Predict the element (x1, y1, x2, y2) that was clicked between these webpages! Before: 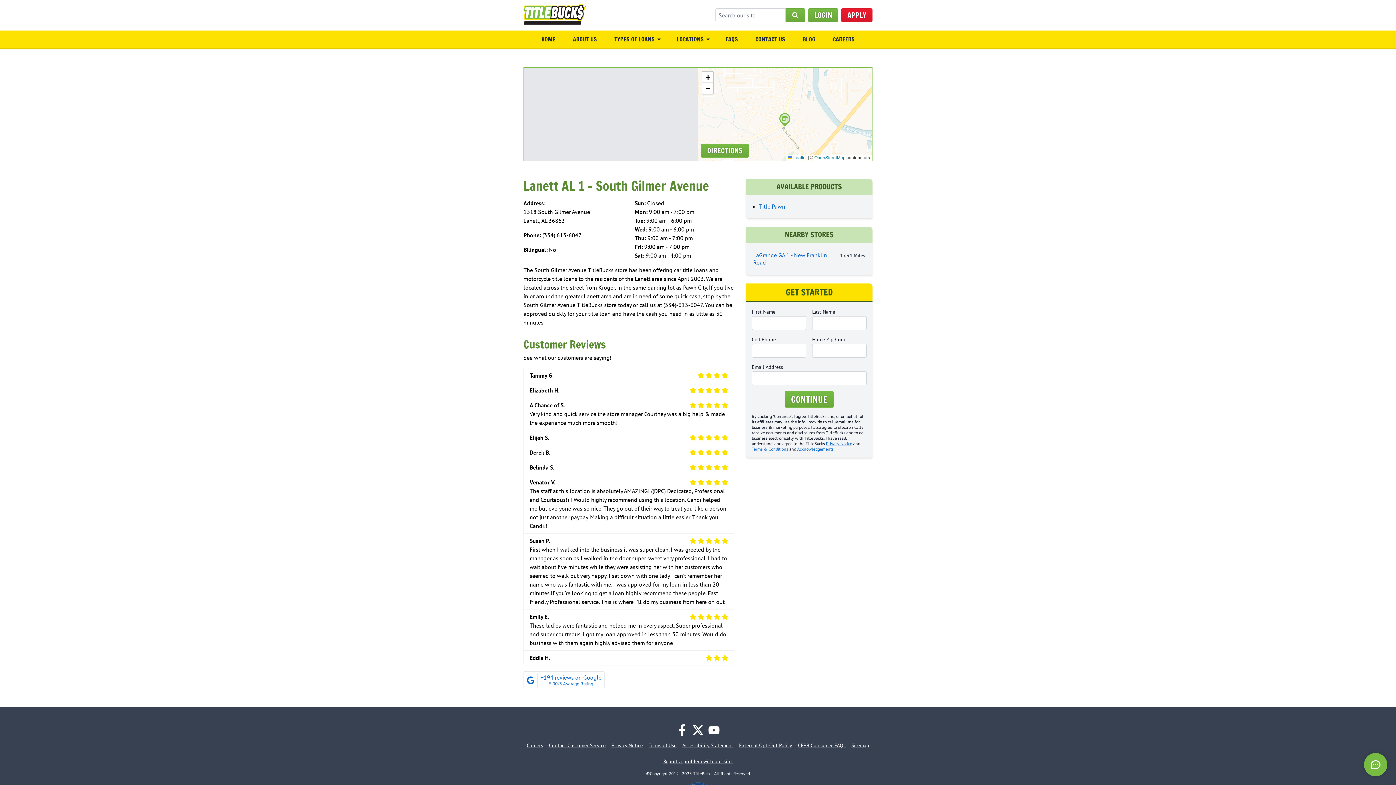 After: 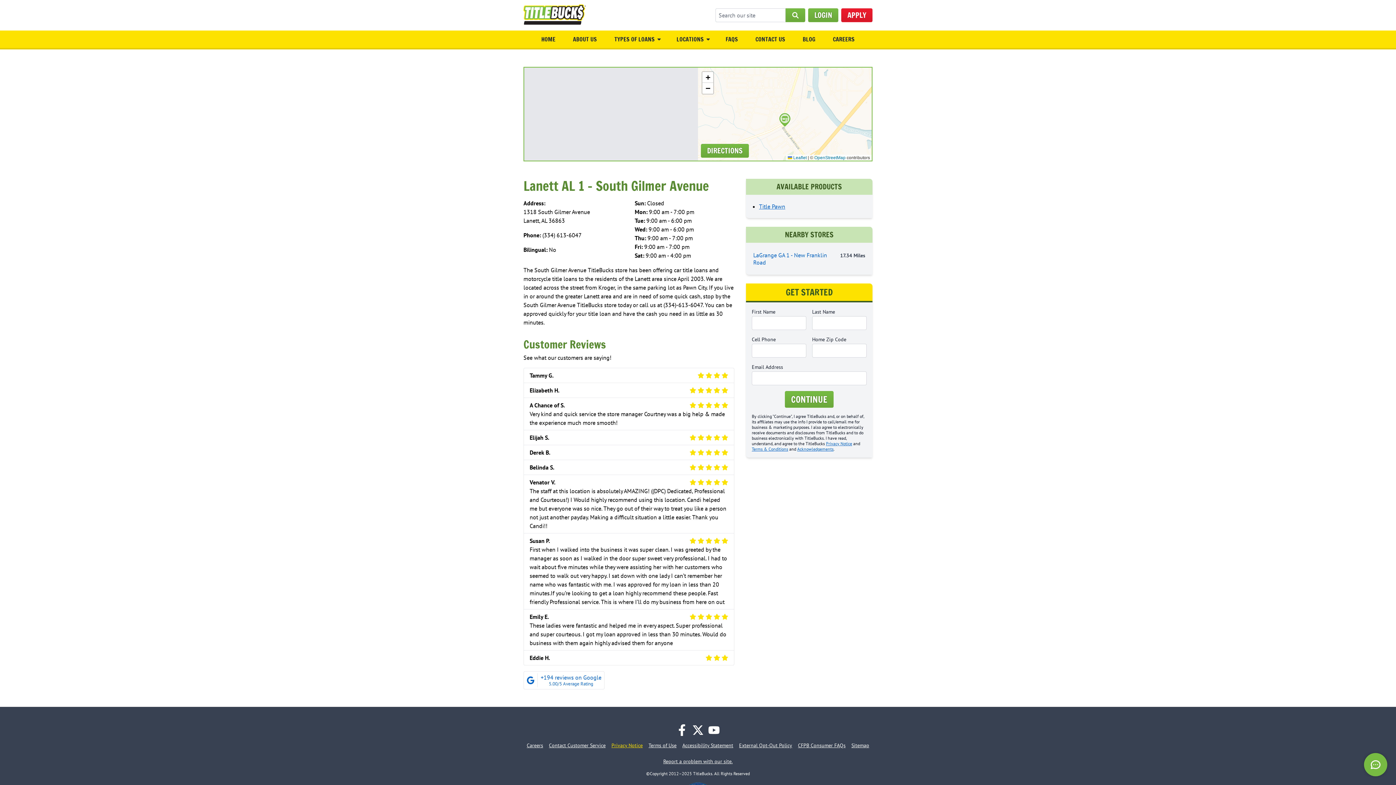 Action: label: Privacy Notice bbox: (611, 742, 642, 749)